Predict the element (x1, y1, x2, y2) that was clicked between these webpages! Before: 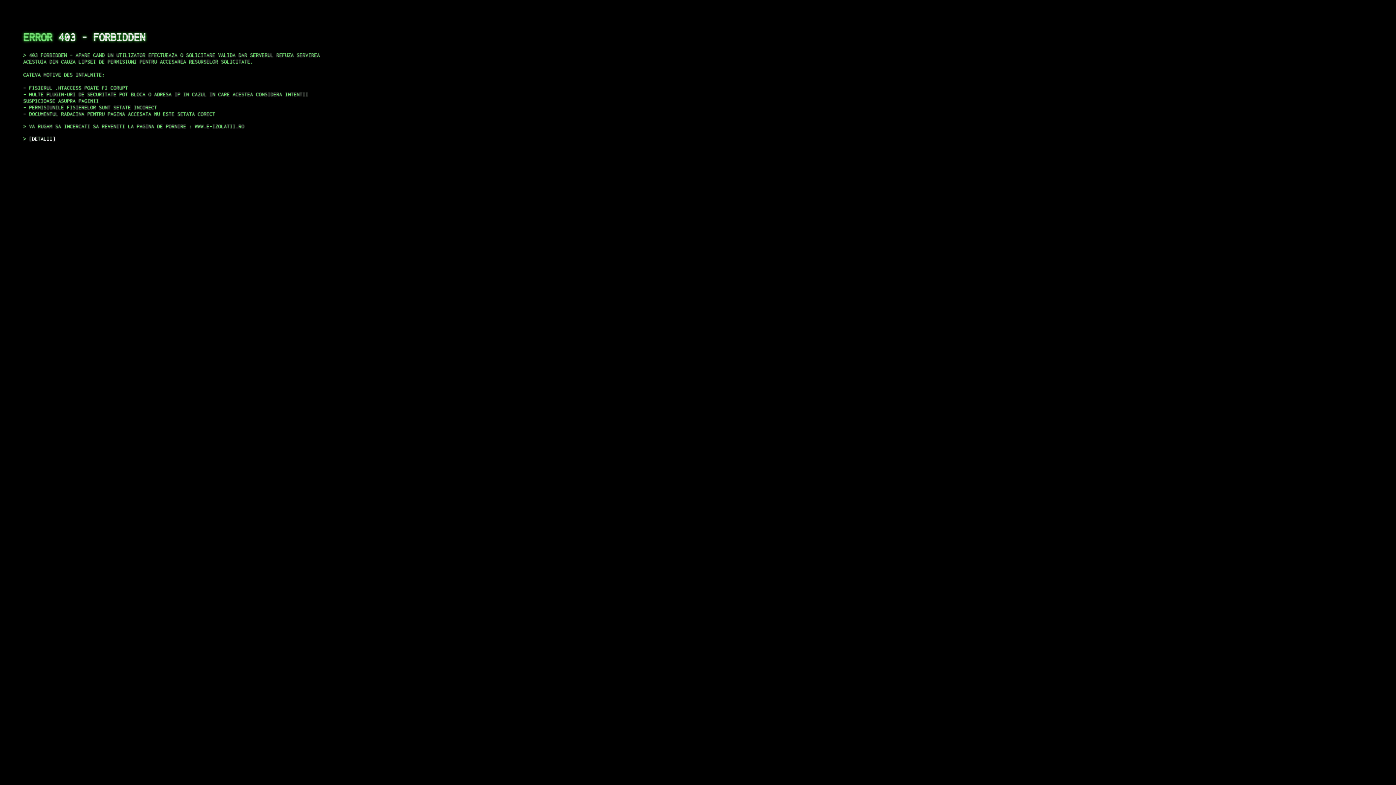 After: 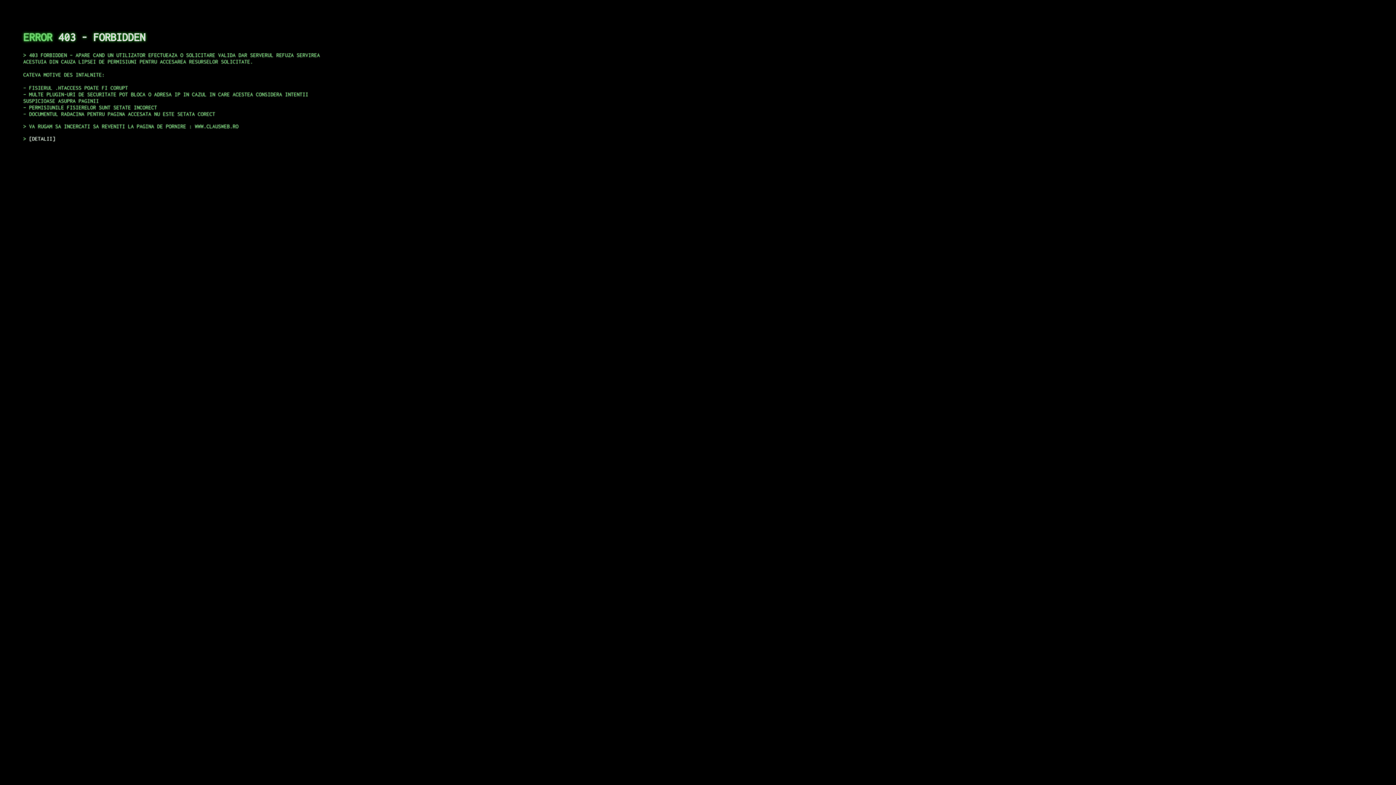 Action: bbox: (29, 135, 55, 141) label: DETALII